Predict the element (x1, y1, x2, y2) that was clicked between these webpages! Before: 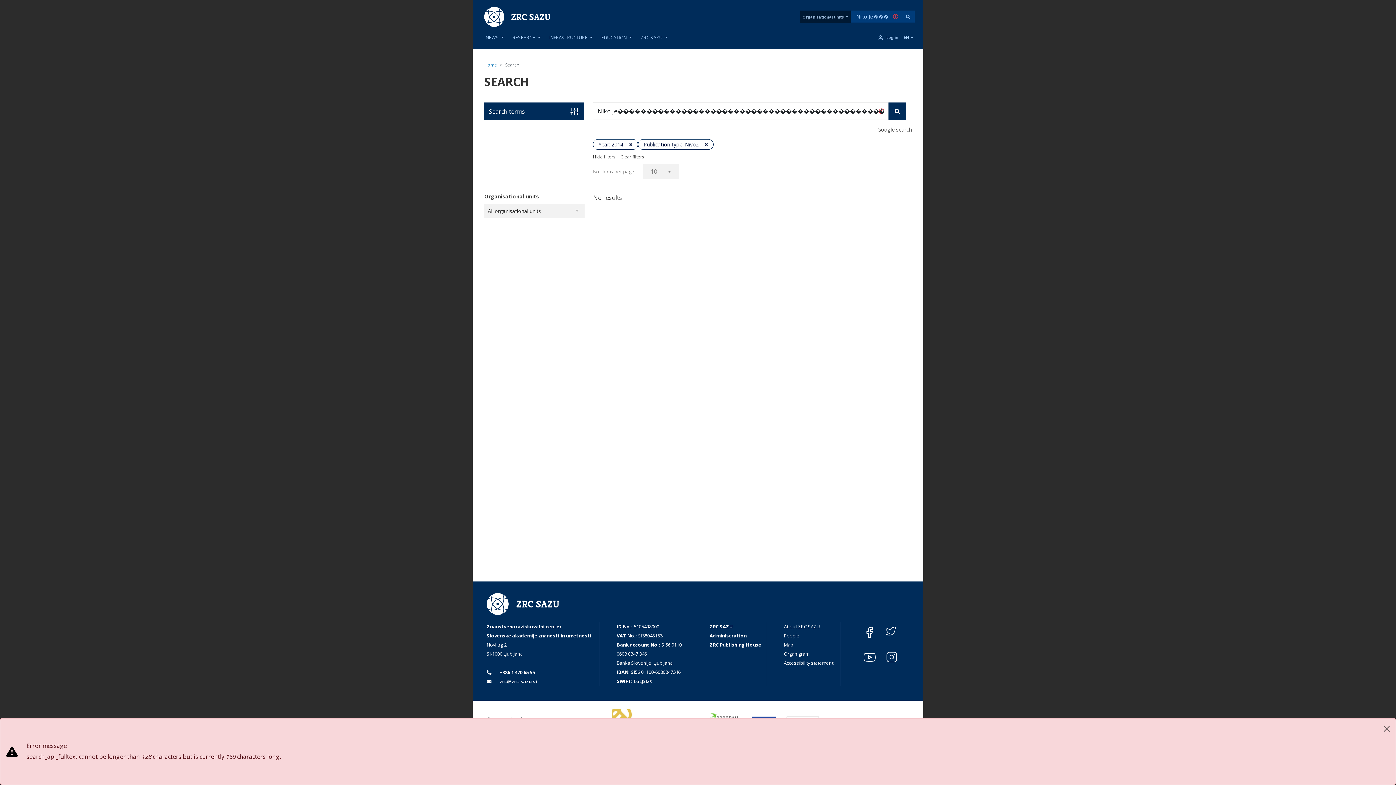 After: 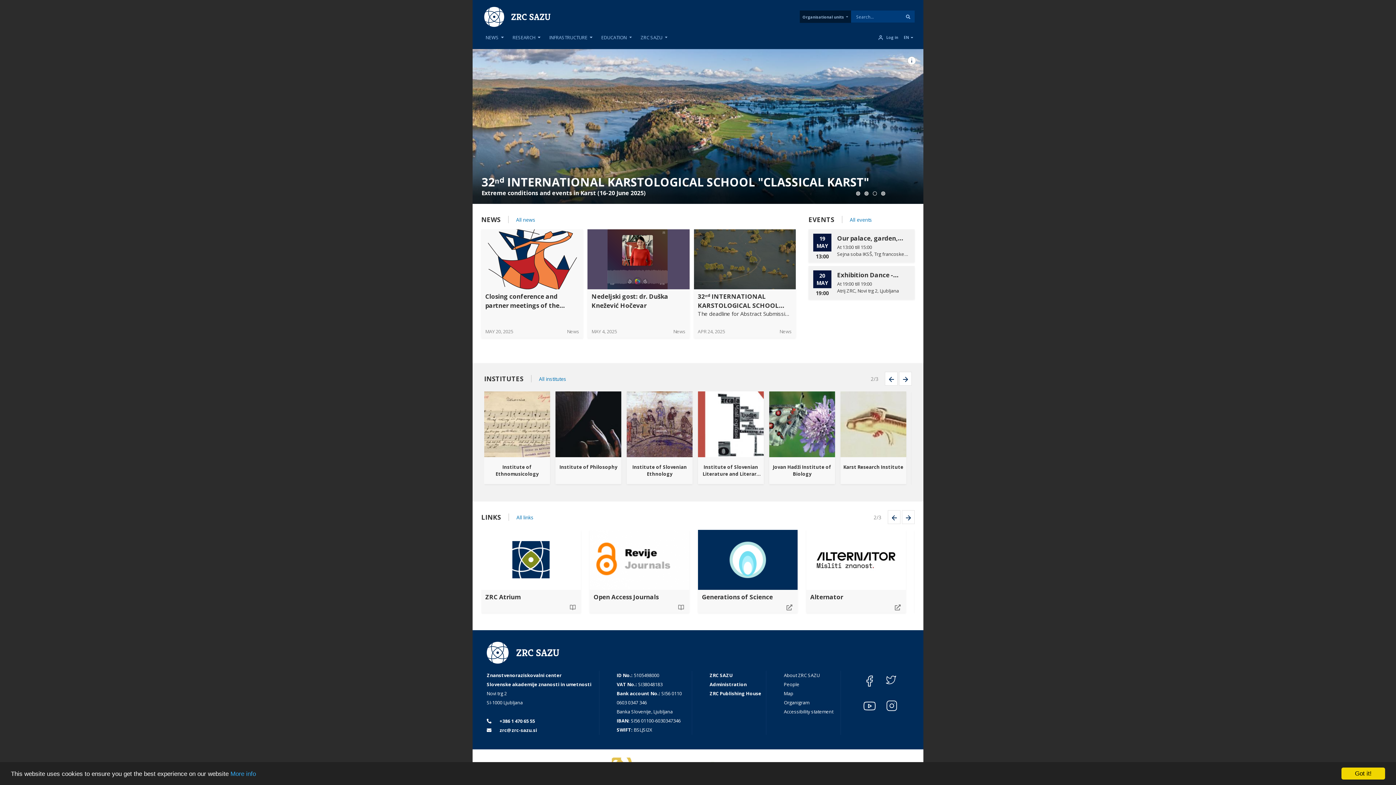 Action: bbox: (484, 61, 497, 68) label: Home